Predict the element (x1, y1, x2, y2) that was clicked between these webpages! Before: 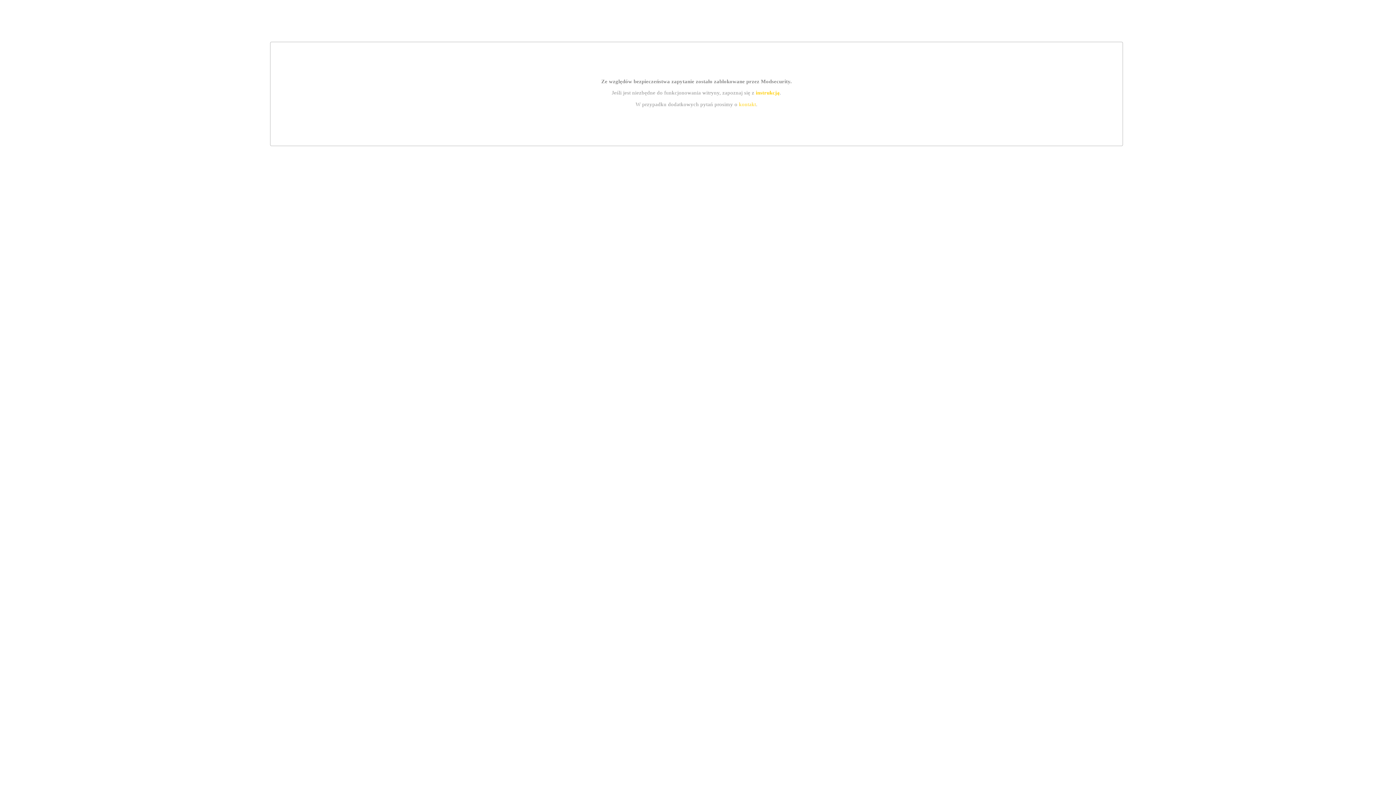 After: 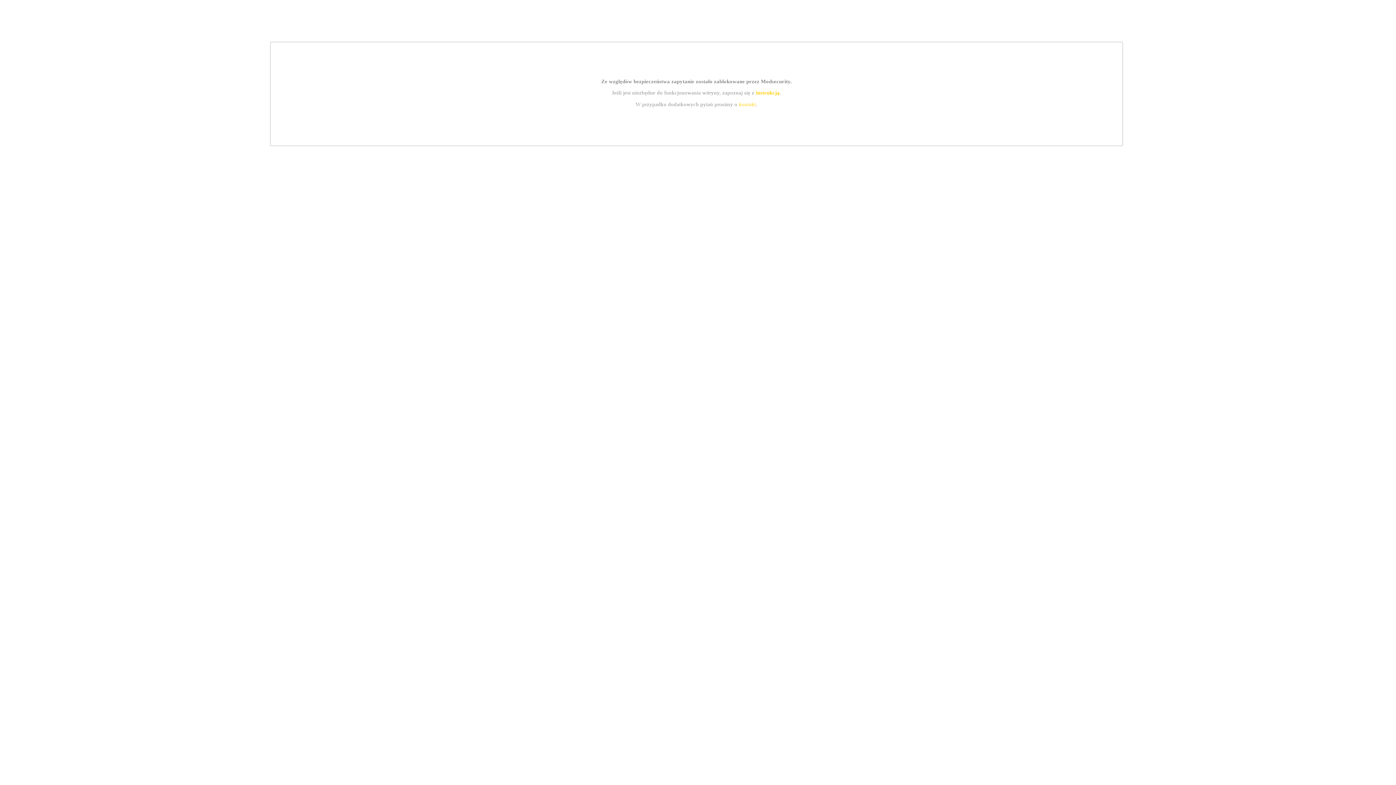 Action: label: kontakt bbox: (739, 101, 756, 107)